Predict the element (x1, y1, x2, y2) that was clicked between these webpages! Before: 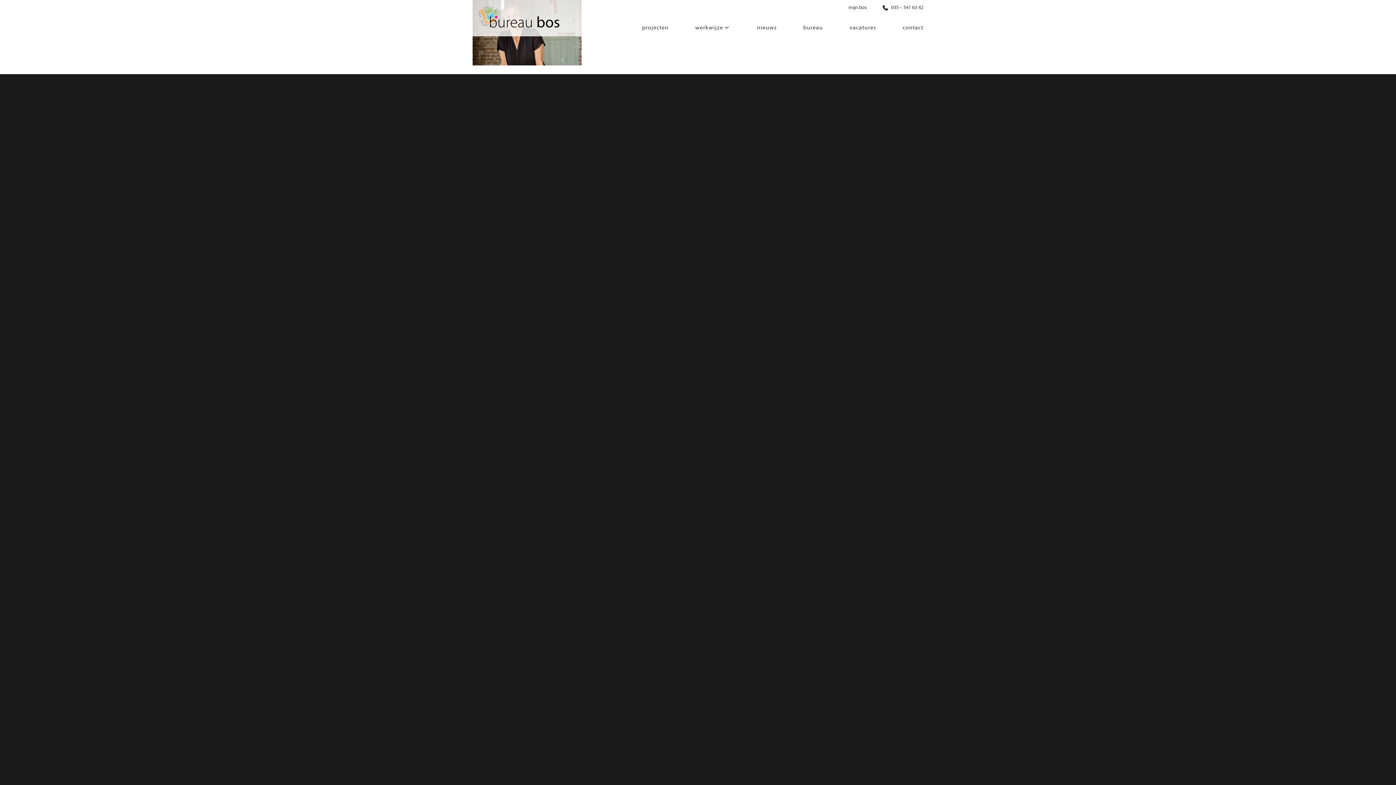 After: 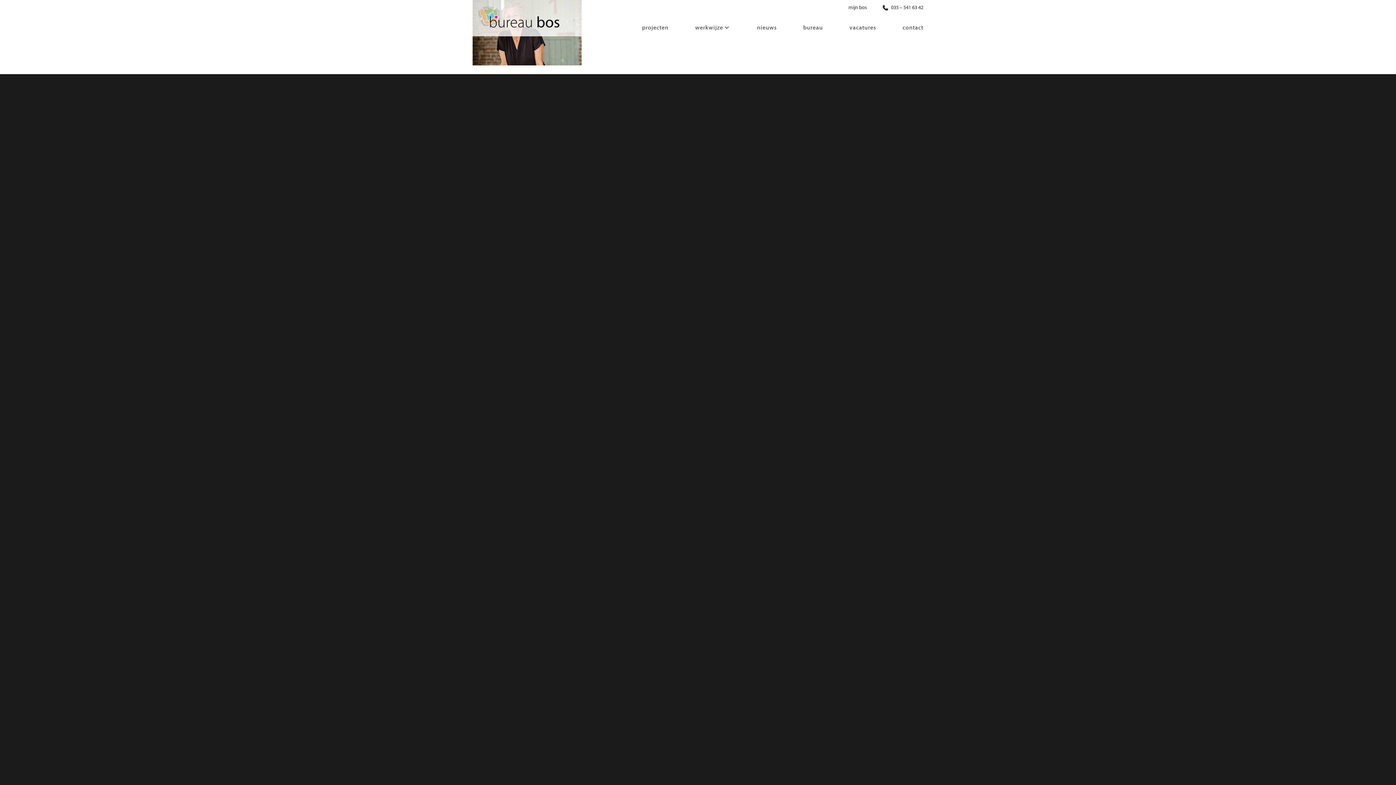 Action: bbox: (882, 4, 923, 10) label:  035 – 541 63 42